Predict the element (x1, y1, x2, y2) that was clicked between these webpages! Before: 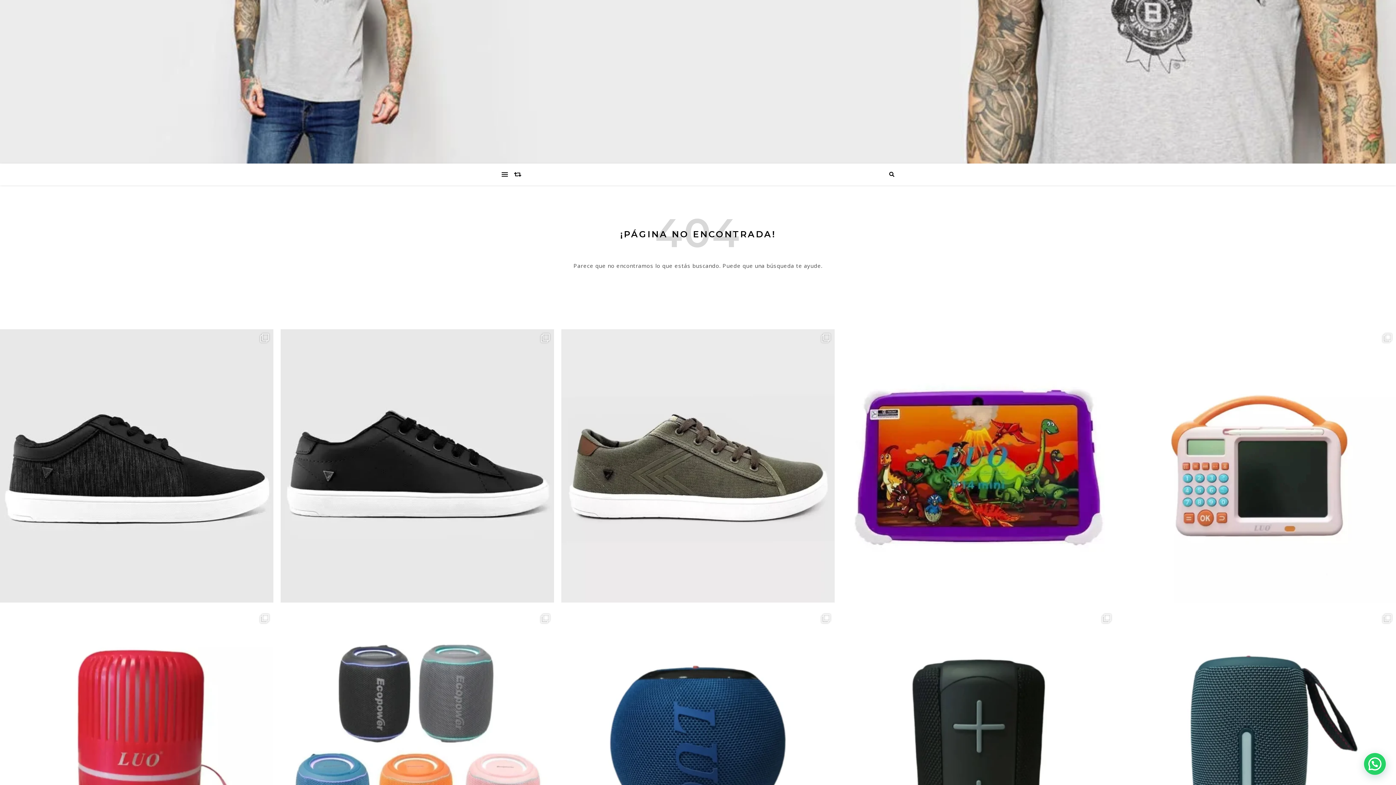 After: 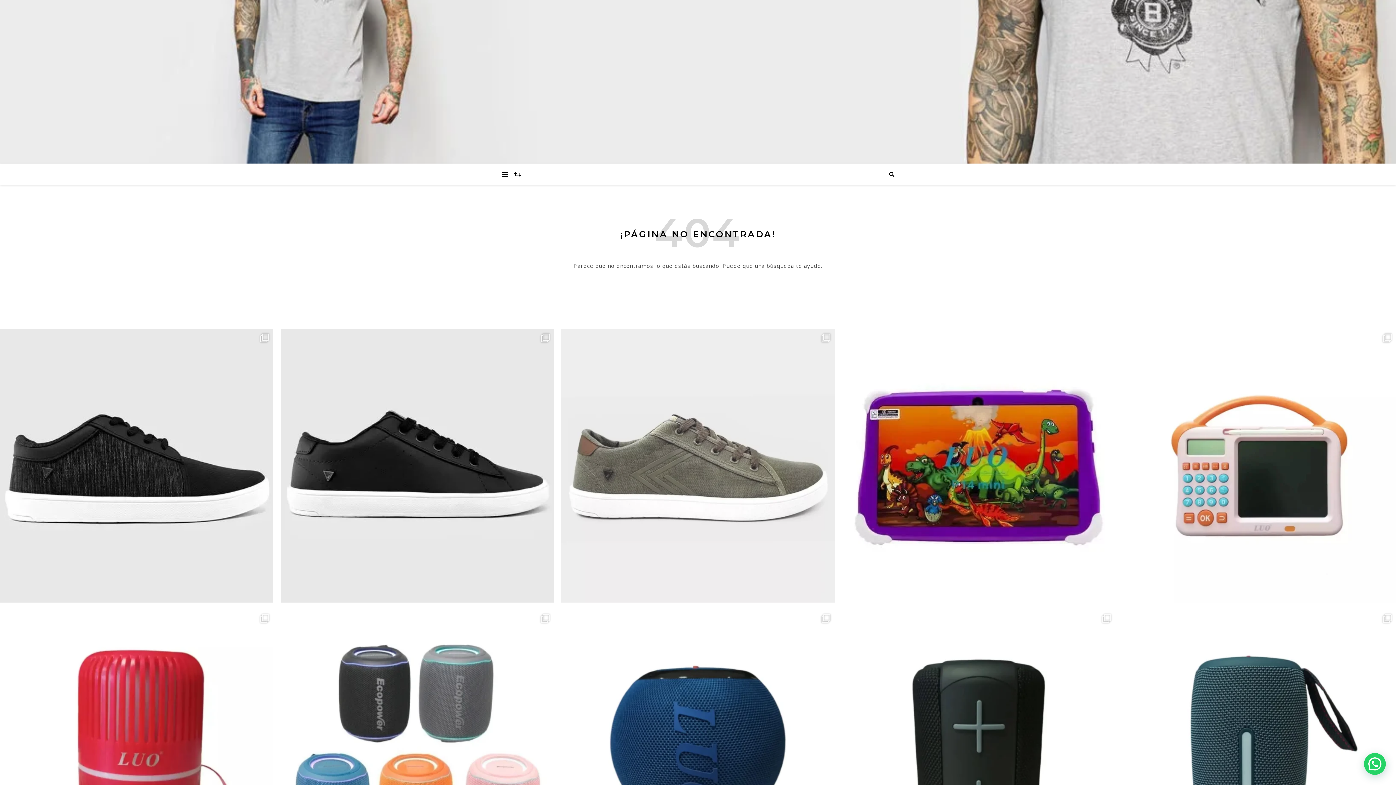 Action: label: Zapatillas Urbanas de Lona una 💣 bbox: (561, 329, 834, 602)